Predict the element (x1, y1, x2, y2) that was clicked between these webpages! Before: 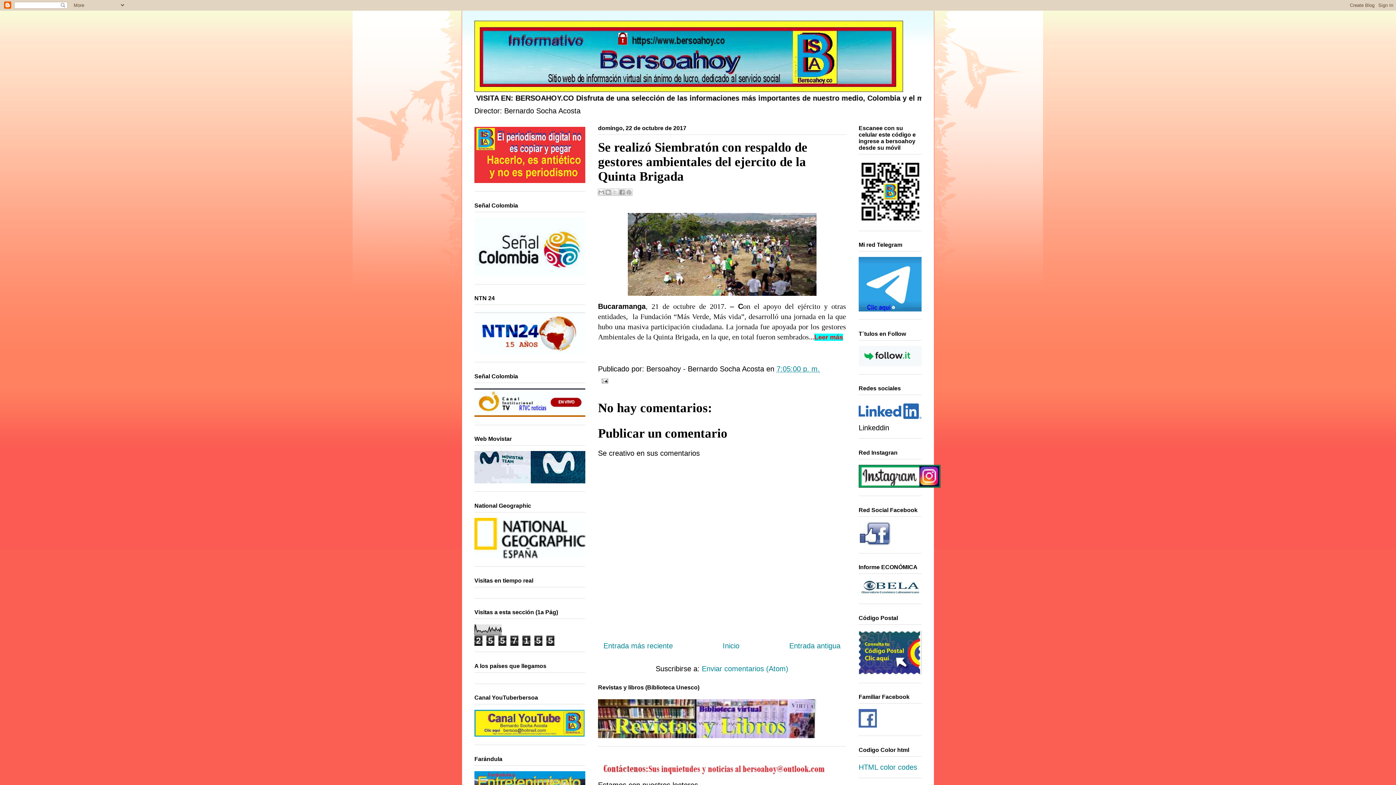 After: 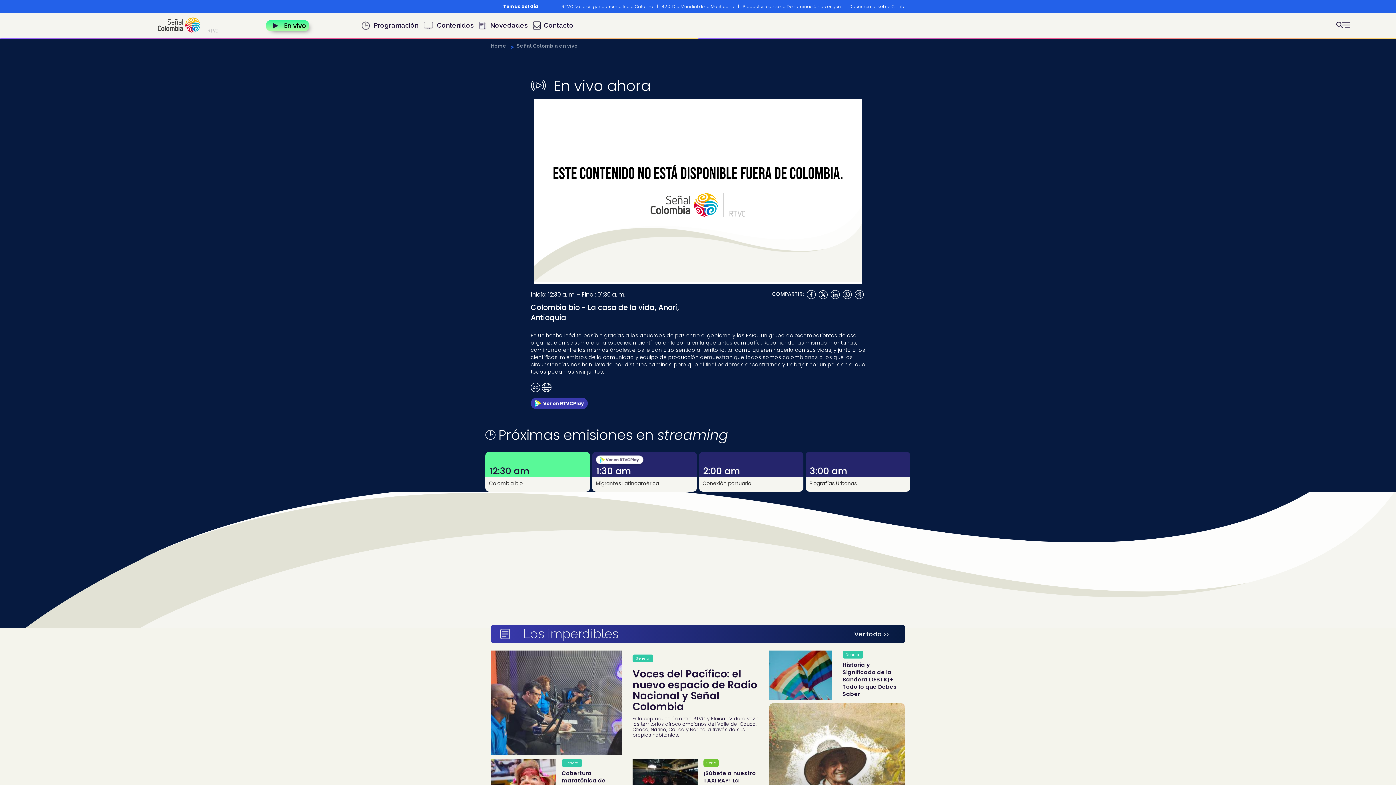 Action: bbox: (474, 269, 585, 277)